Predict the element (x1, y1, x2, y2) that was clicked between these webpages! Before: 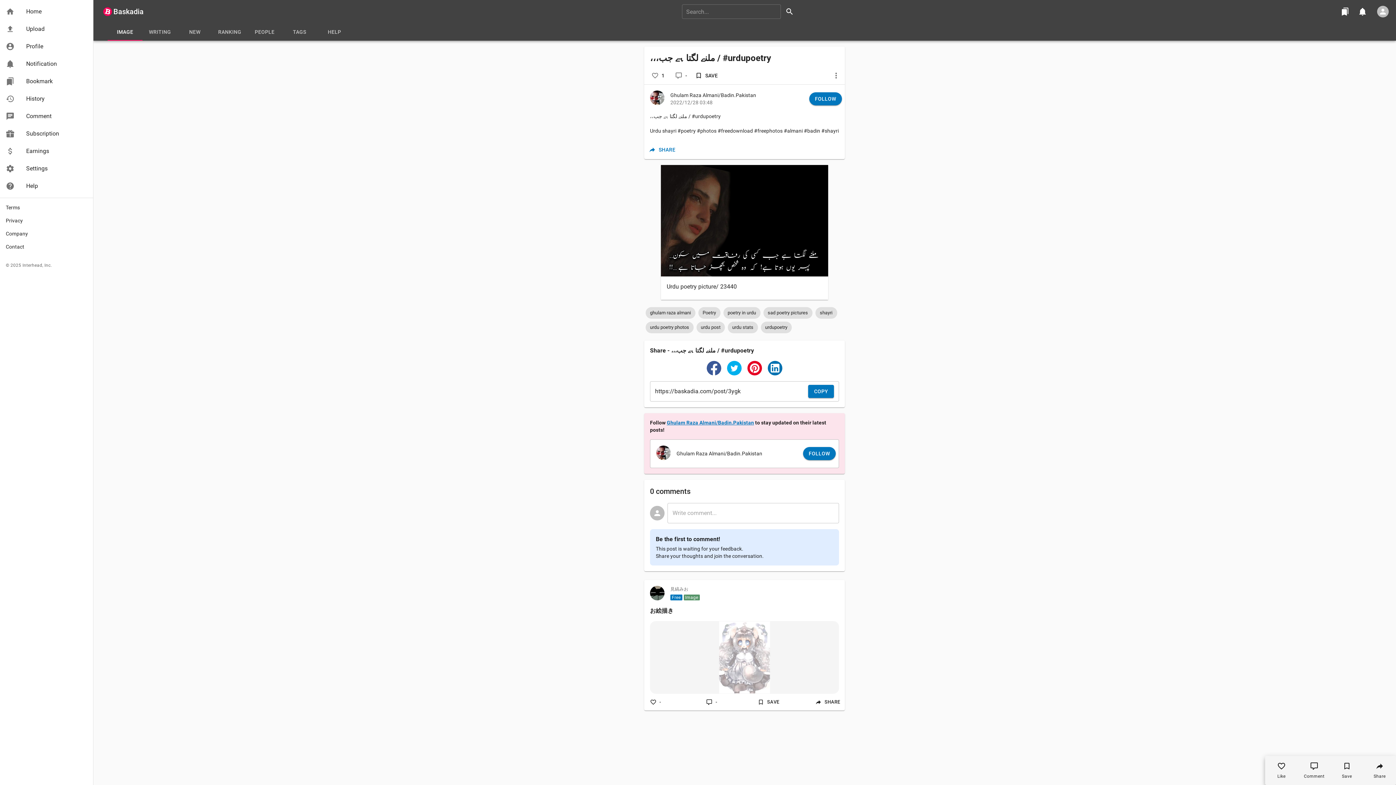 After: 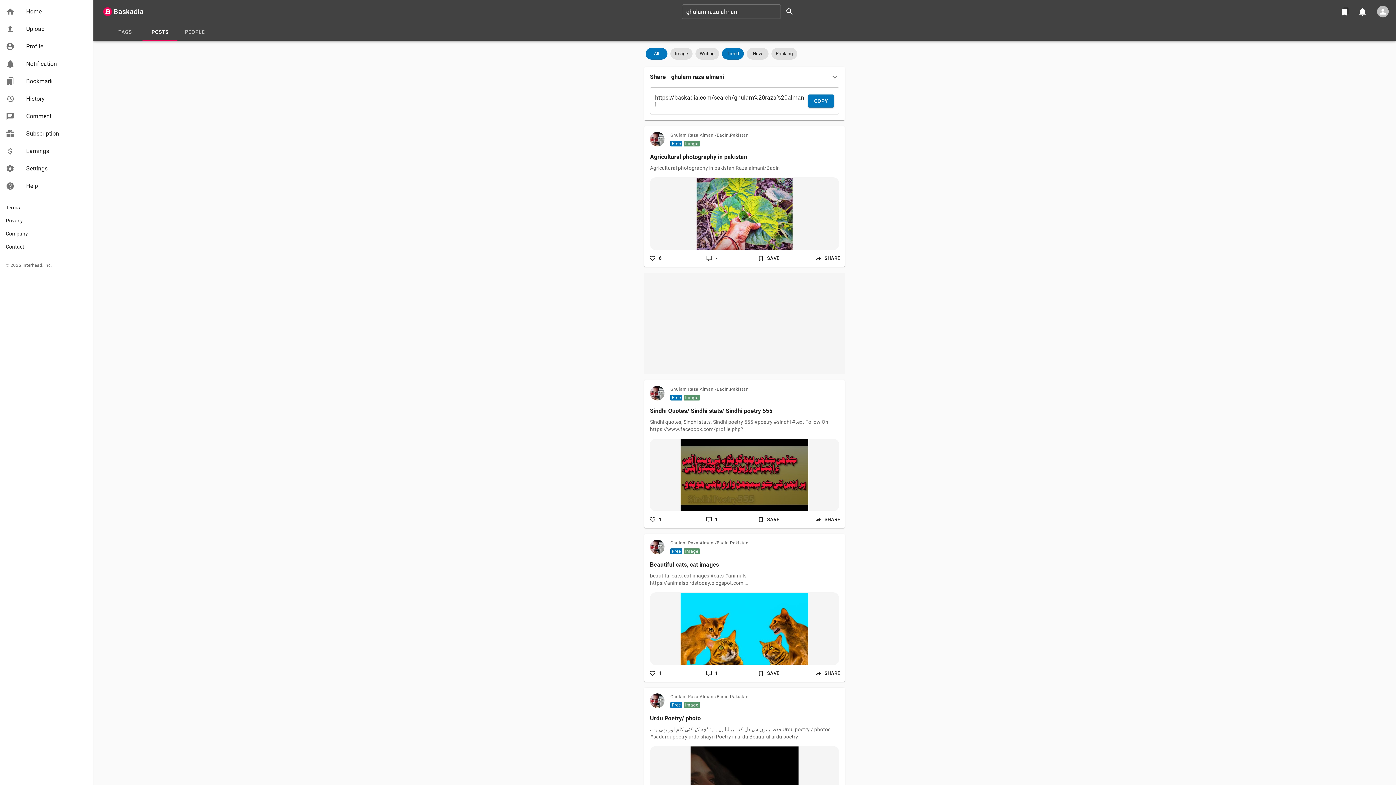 Action: label: ghulam raza almani bbox: (645, 307, 695, 318)